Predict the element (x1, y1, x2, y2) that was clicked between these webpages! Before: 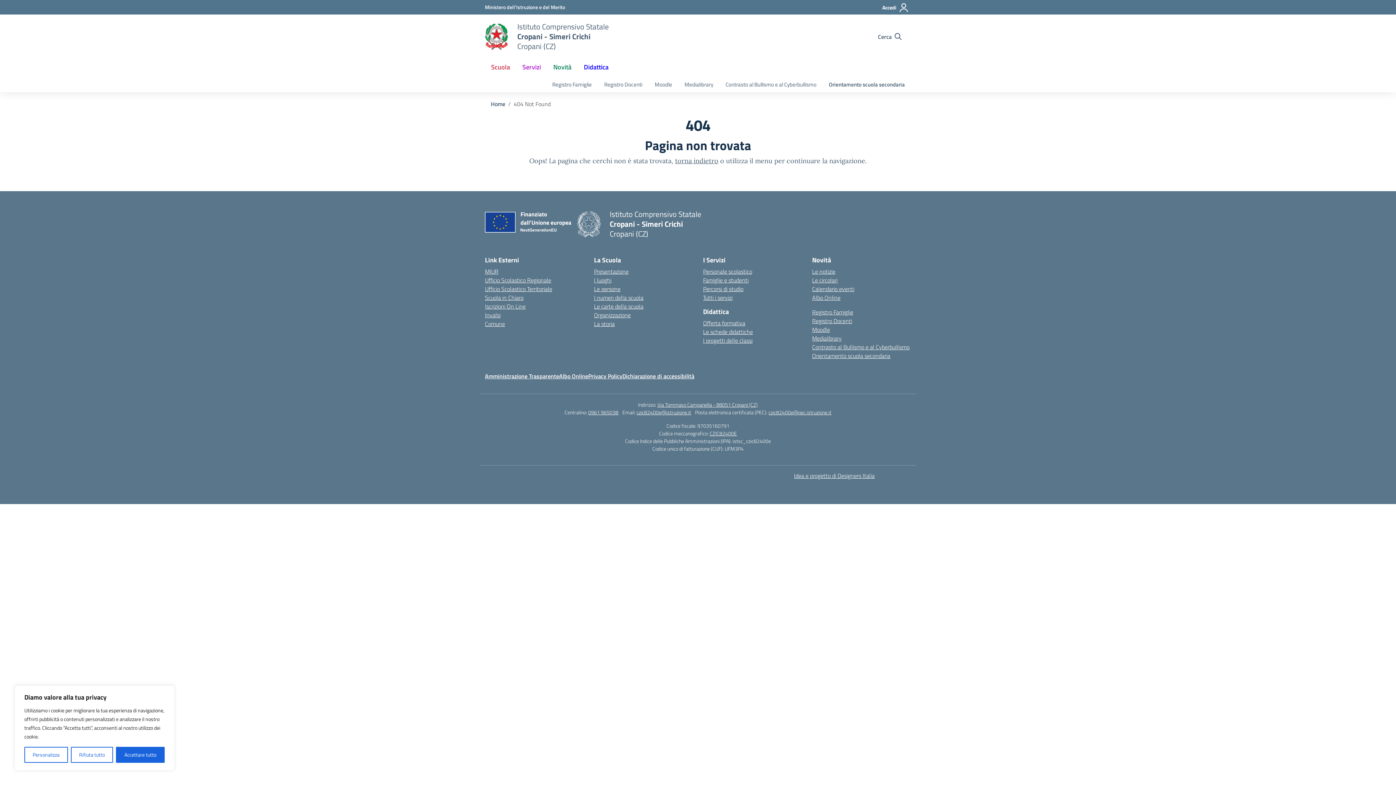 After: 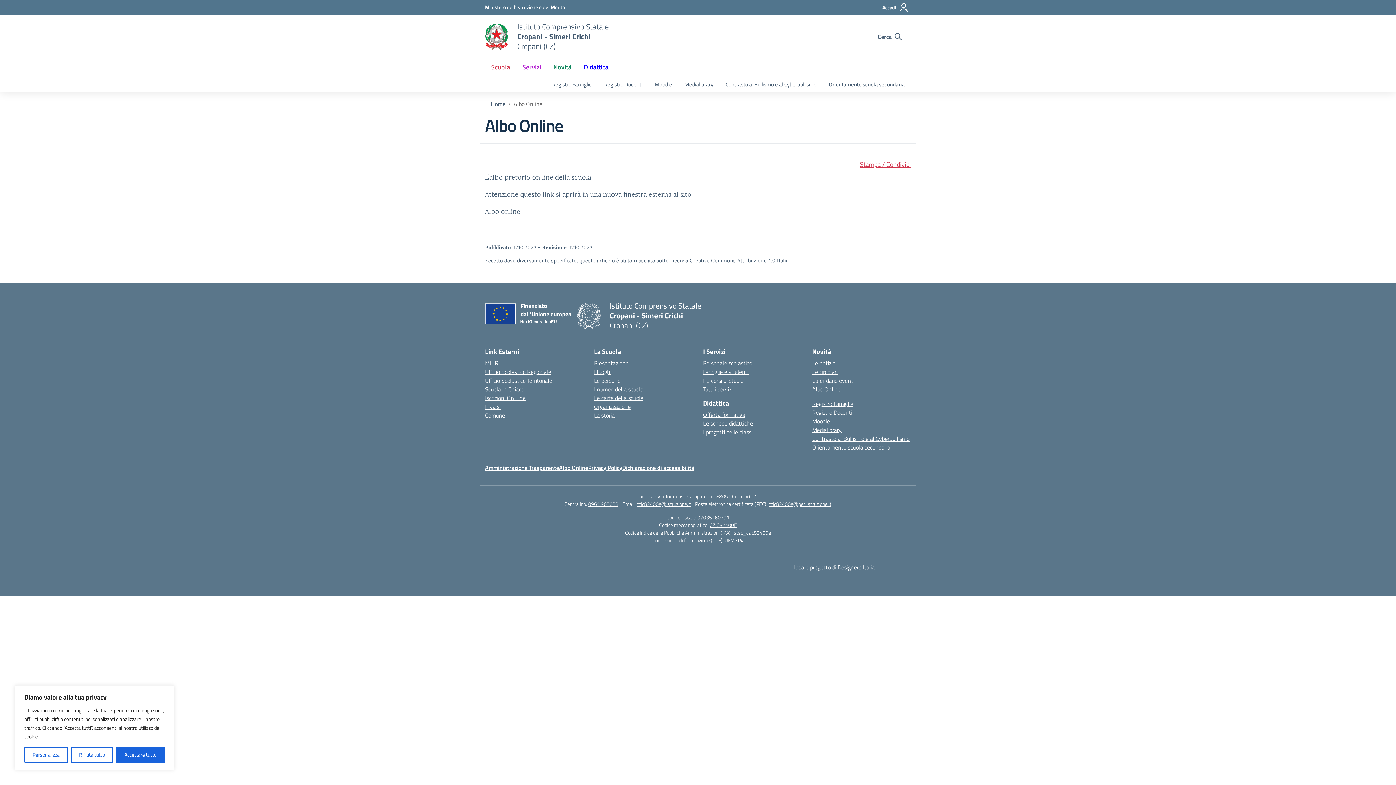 Action: bbox: (812, 293, 840, 302) label: Albo Online